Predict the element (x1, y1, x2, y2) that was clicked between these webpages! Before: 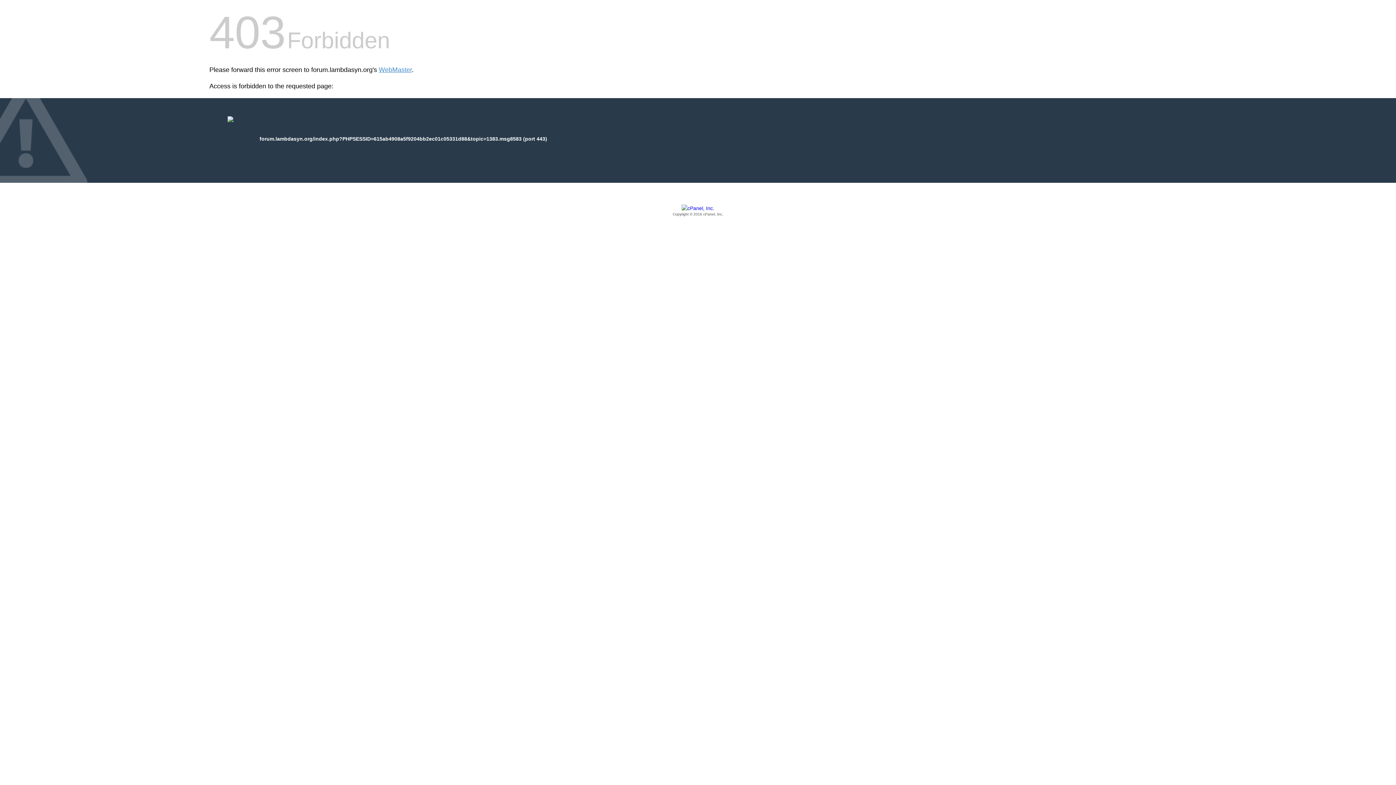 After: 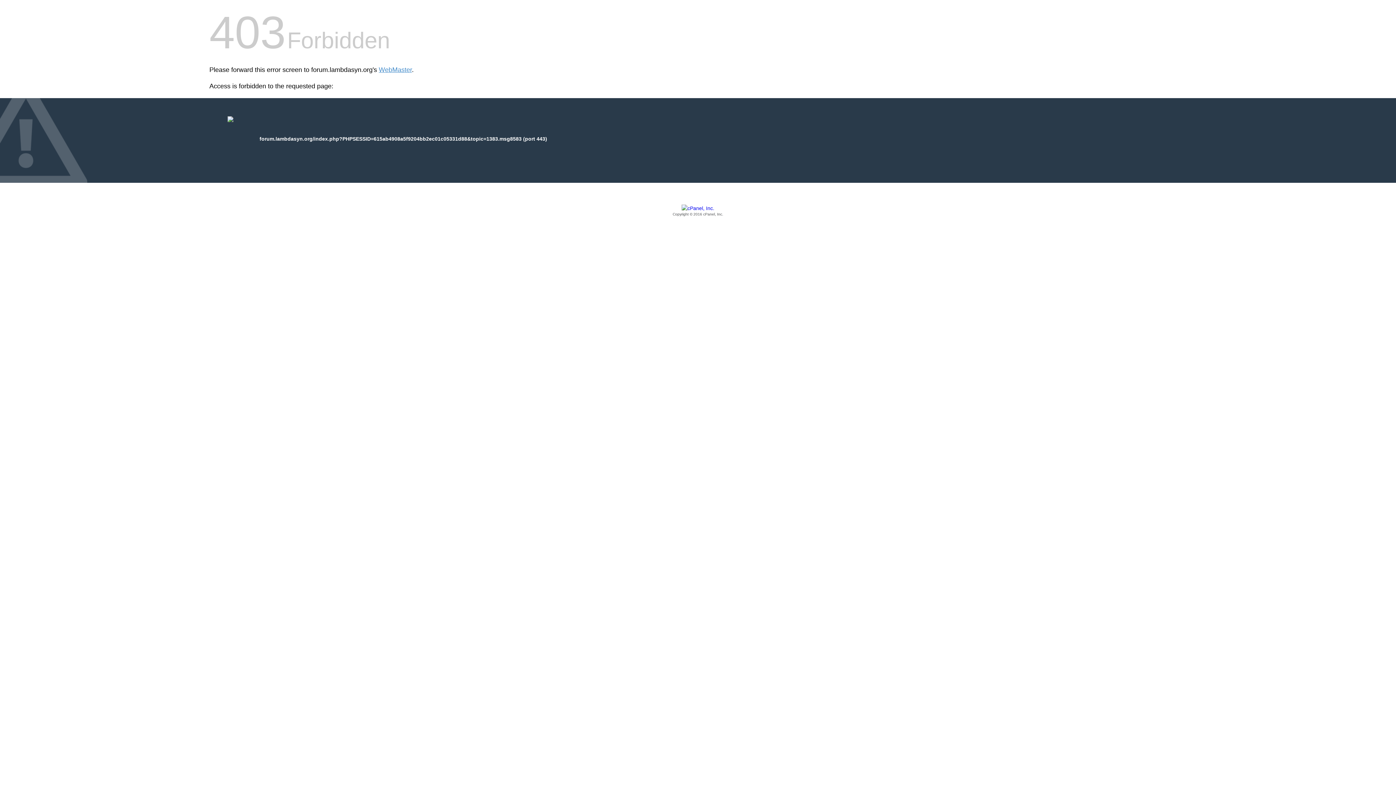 Action: bbox: (209, 205, 1186, 217) label: Copyright © 2016 cPanel, Inc.